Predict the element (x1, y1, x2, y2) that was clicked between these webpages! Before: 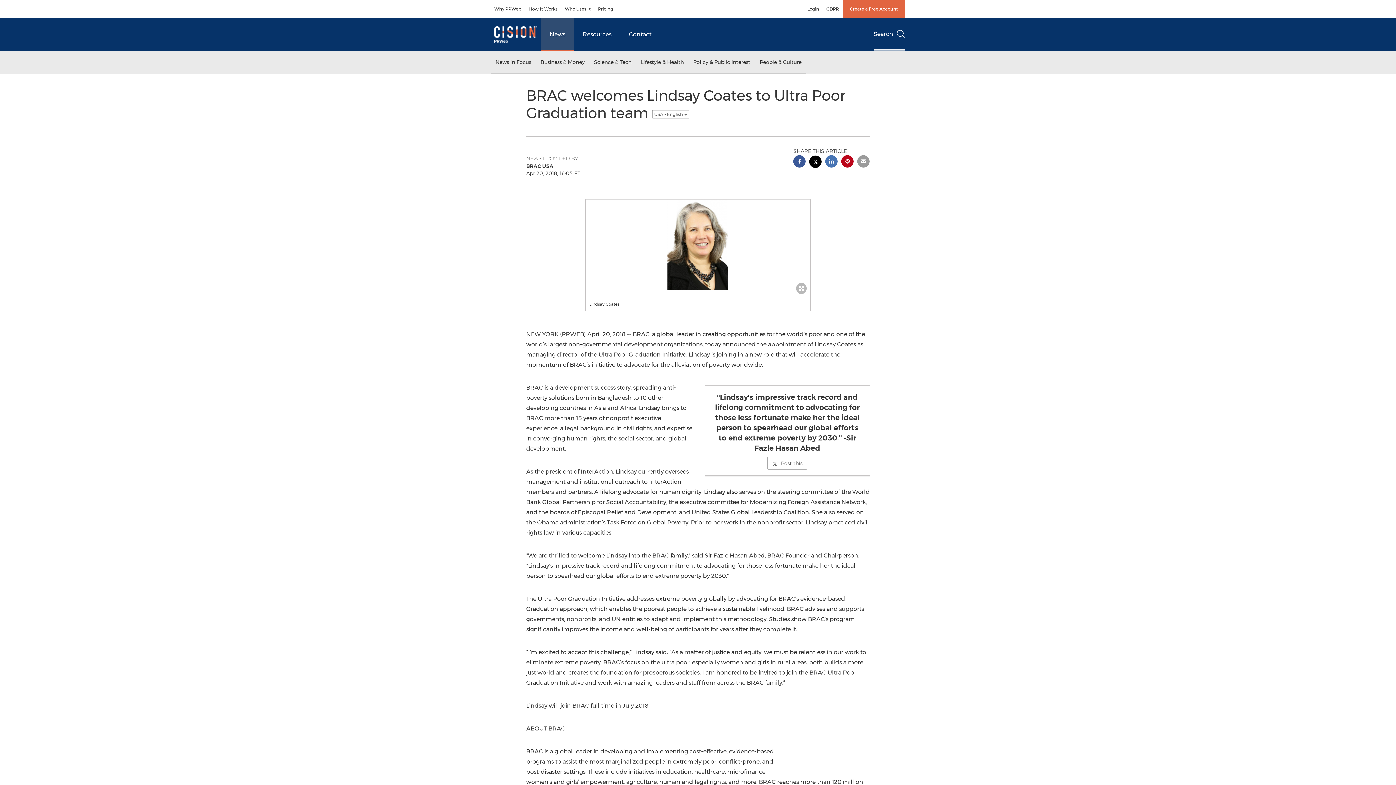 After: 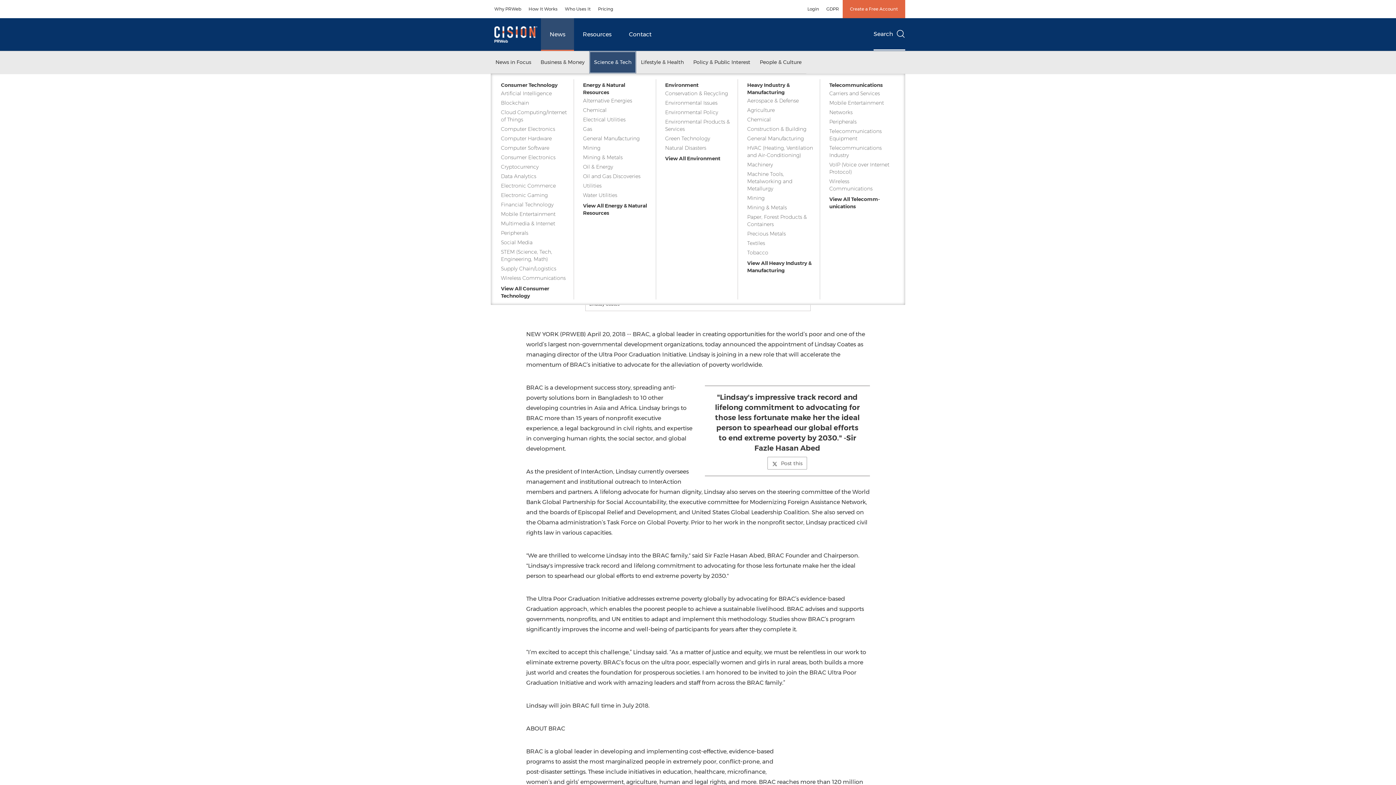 Action: bbox: (589, 51, 636, 73) label: Science & Tech